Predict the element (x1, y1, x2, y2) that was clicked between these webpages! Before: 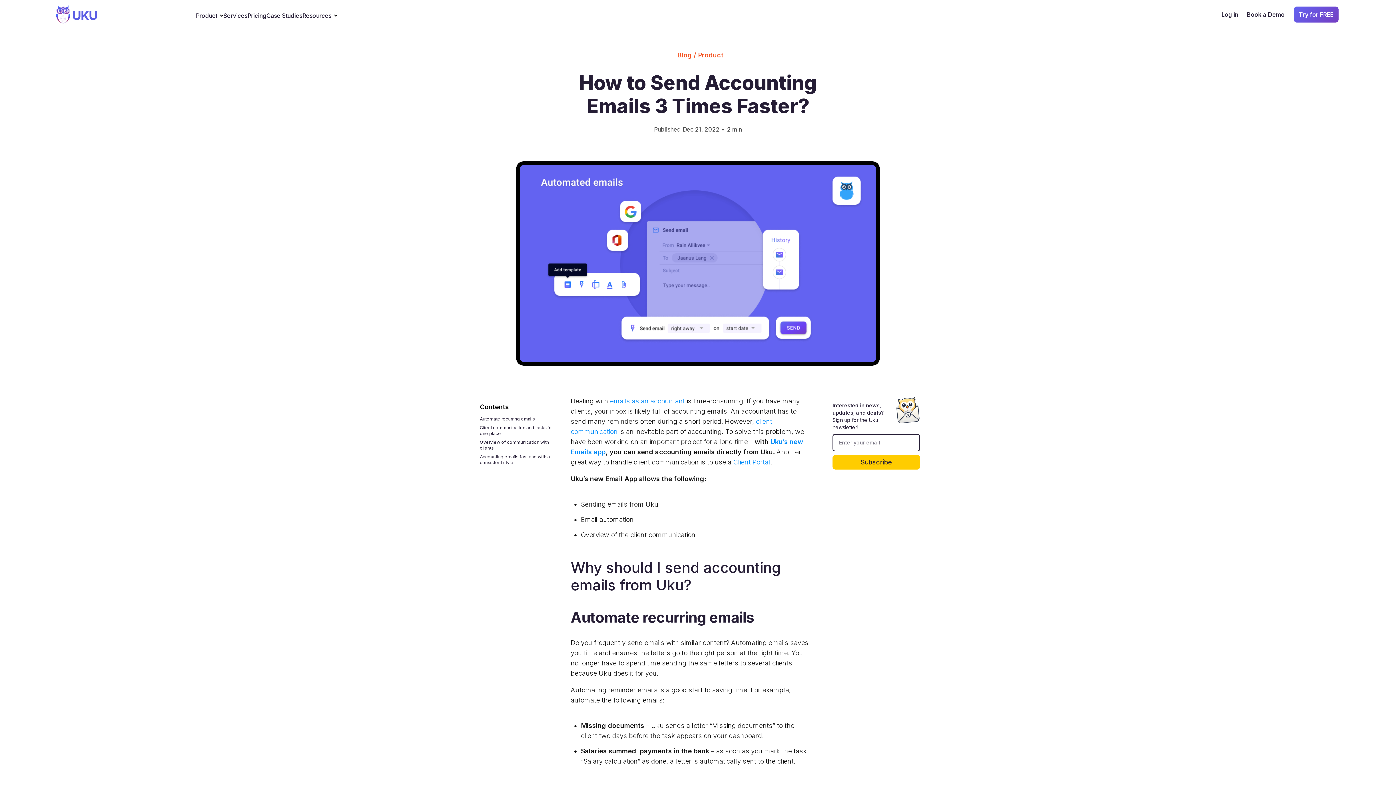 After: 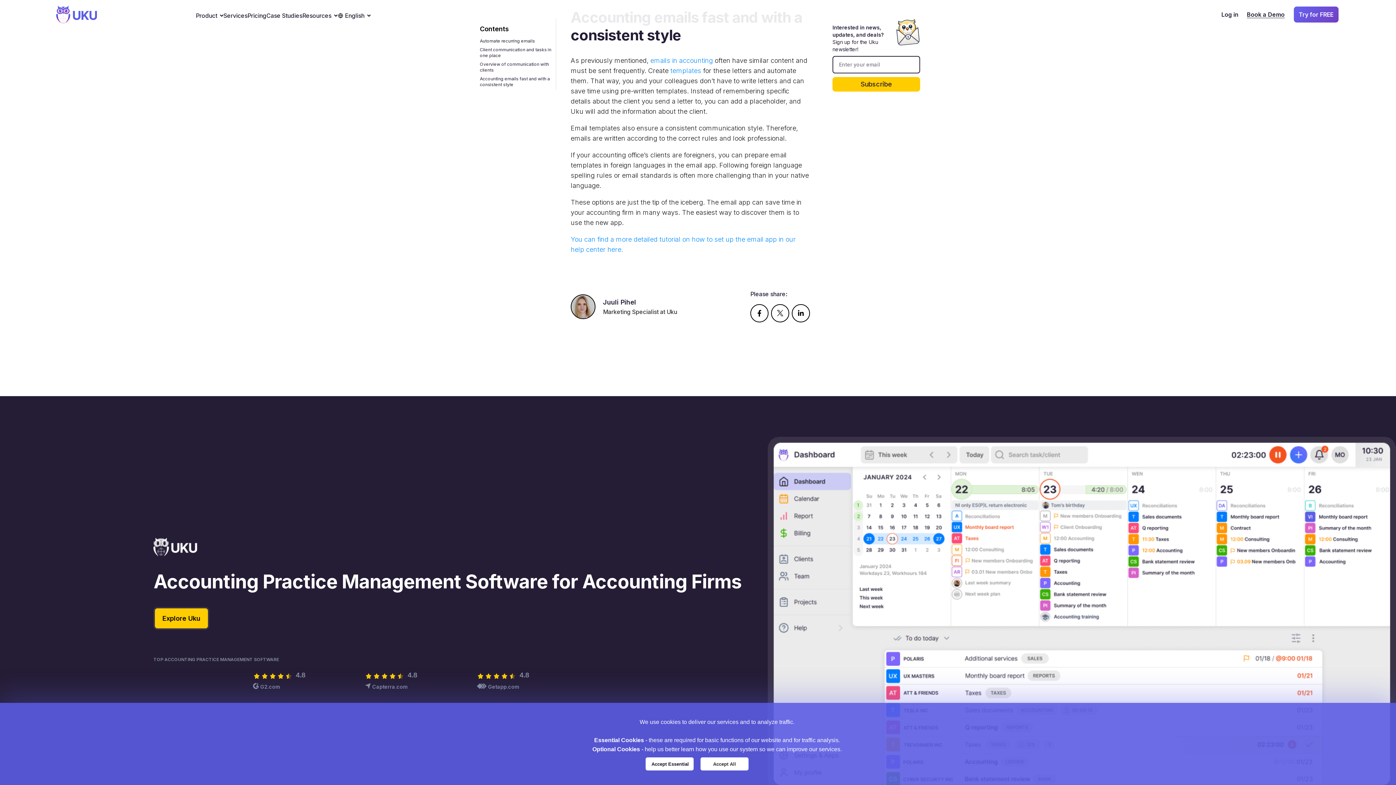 Action: bbox: (480, 454, 553, 465) label: Accounting emails fast and with a consistent style